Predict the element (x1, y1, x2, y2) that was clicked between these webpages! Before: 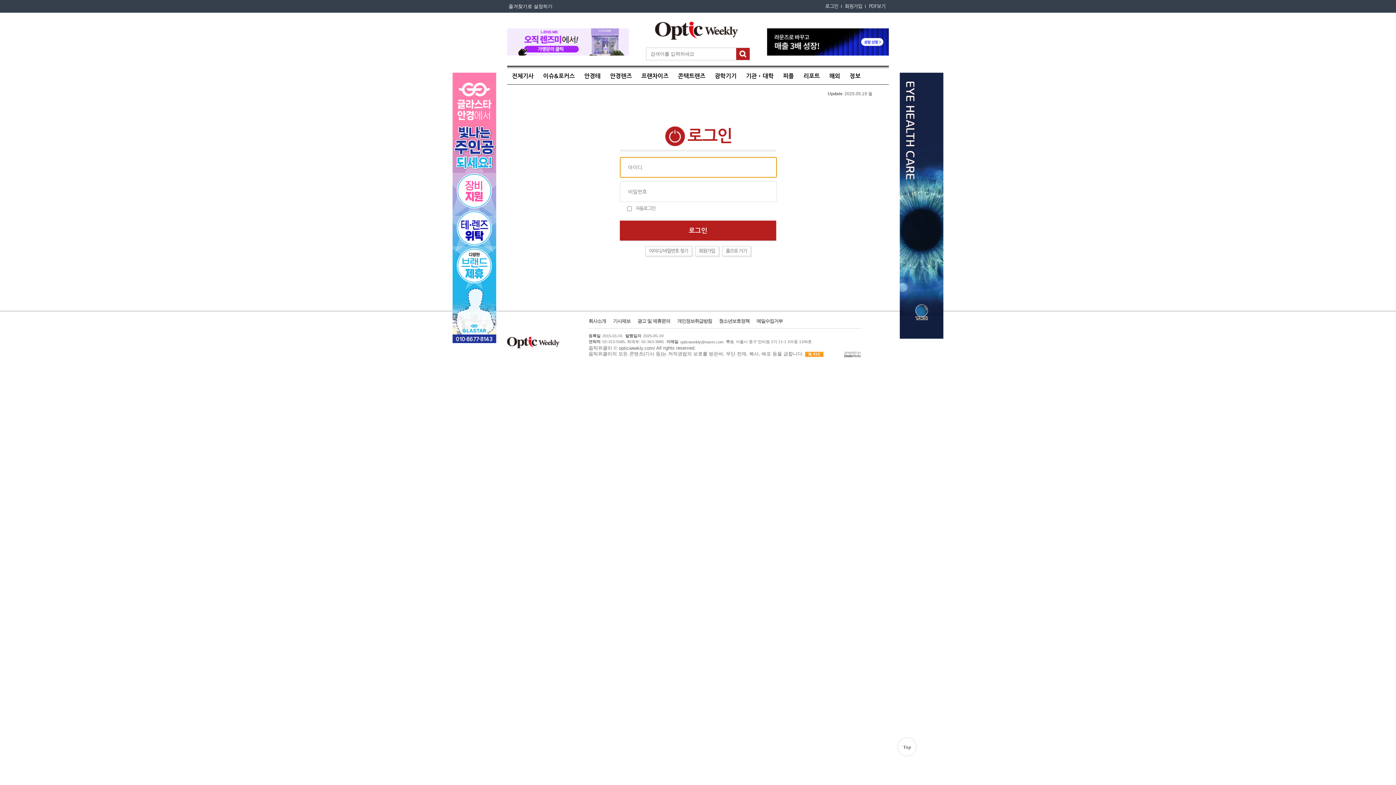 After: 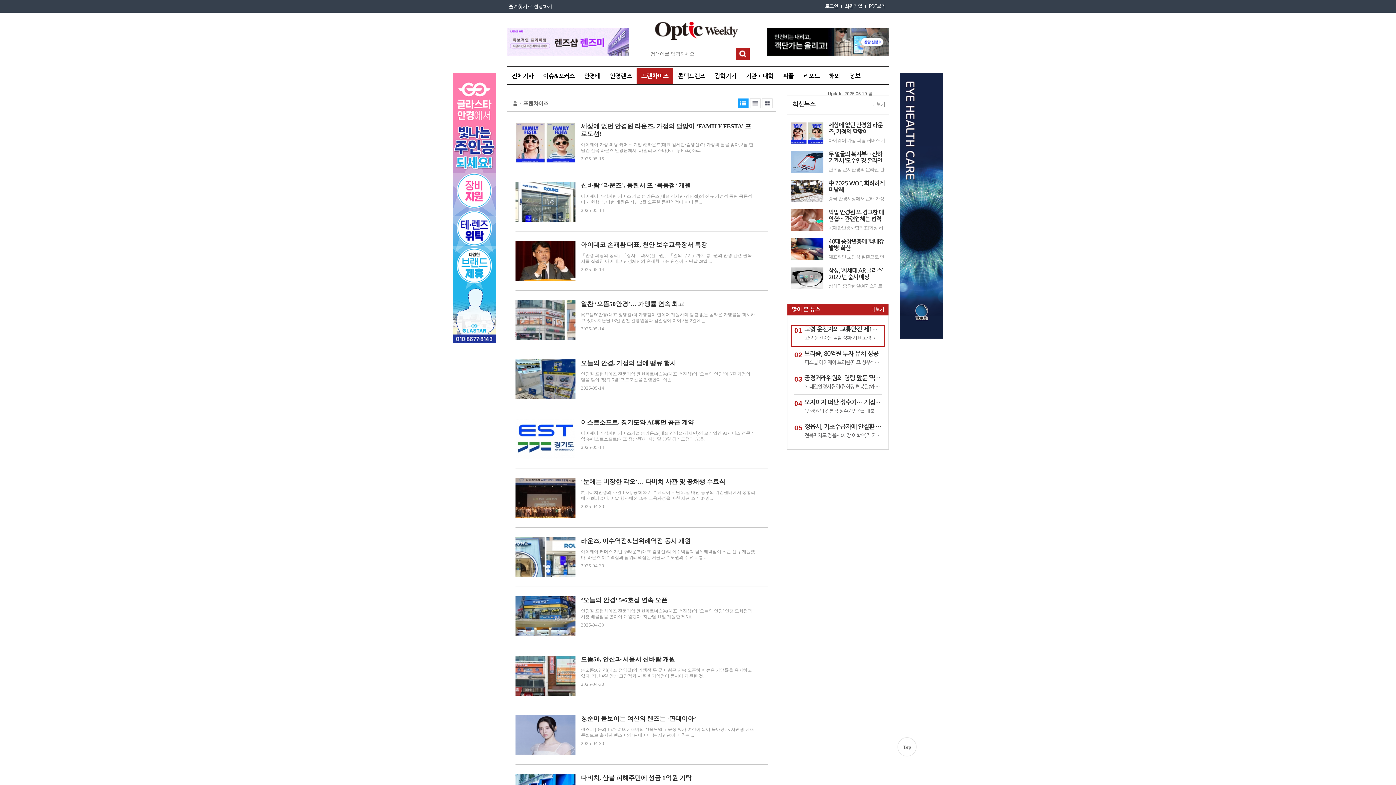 Action: label: 프랜차이즈 bbox: (636, 68, 673, 84)